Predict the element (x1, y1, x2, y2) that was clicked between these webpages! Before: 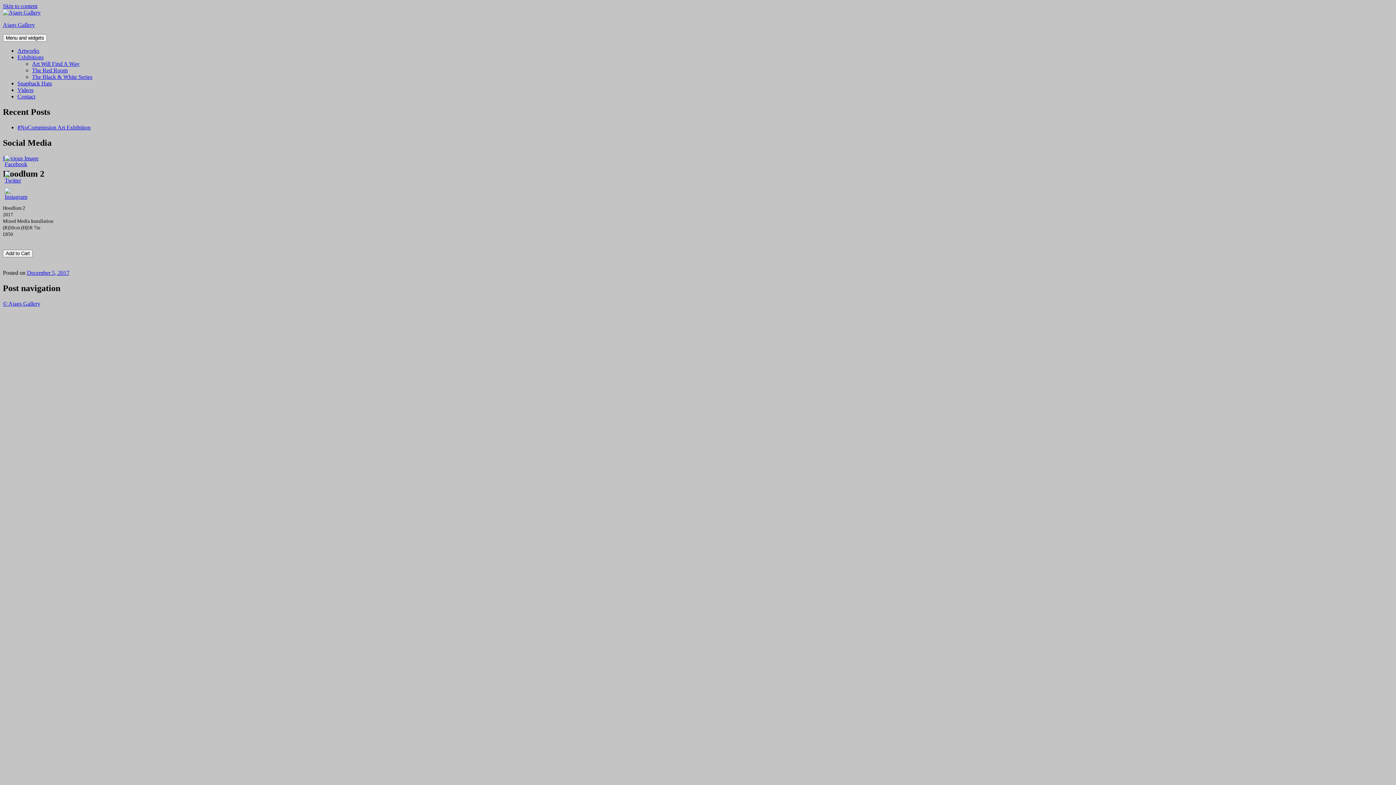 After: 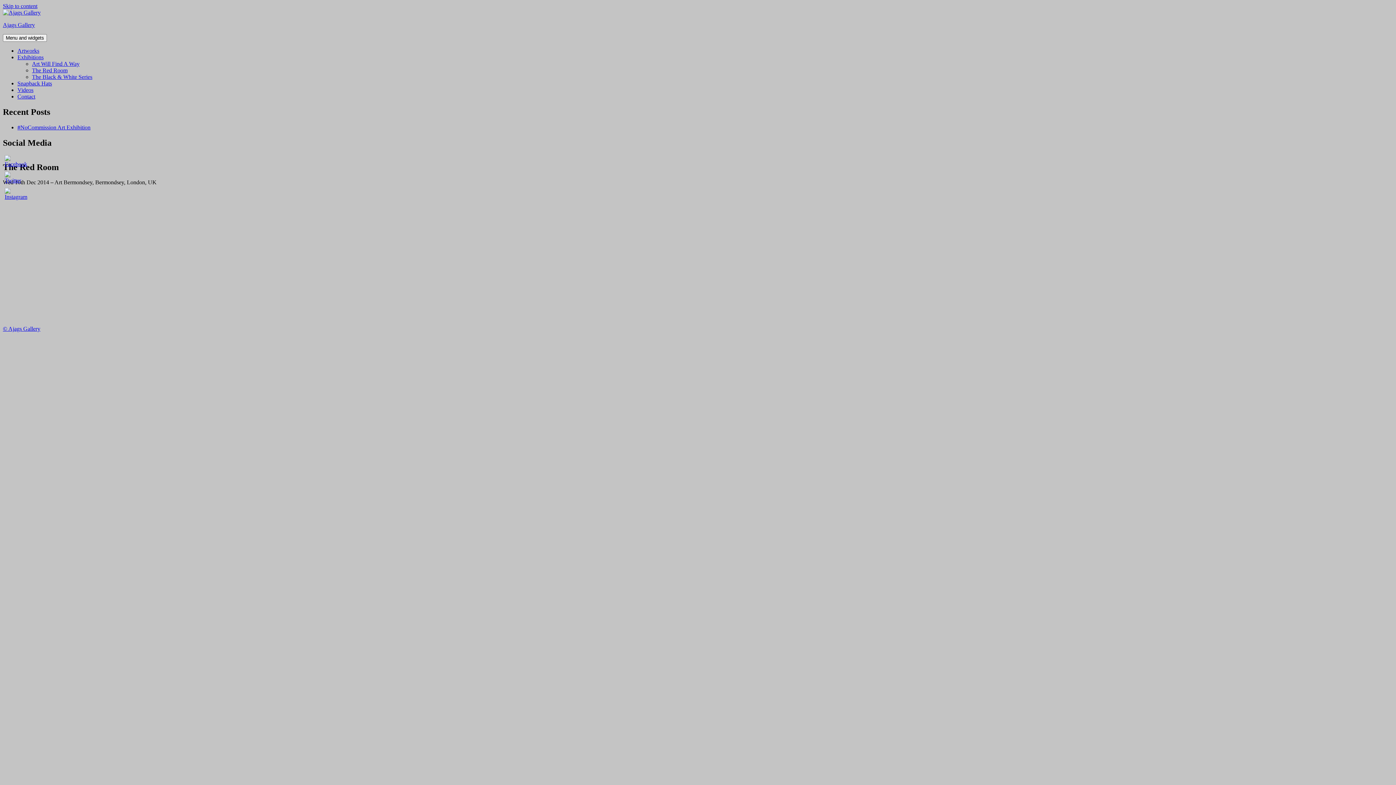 Action: label: The Red Room bbox: (32, 67, 67, 73)